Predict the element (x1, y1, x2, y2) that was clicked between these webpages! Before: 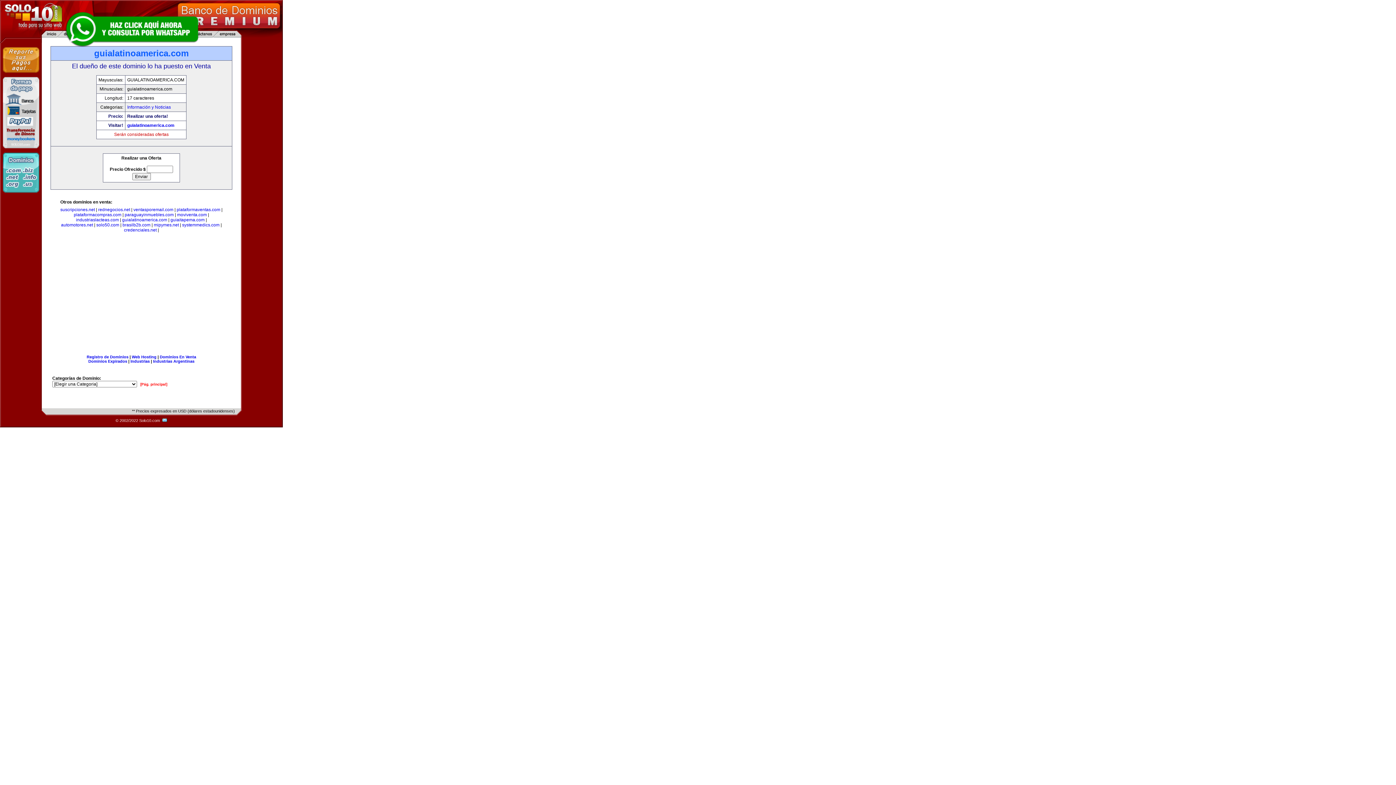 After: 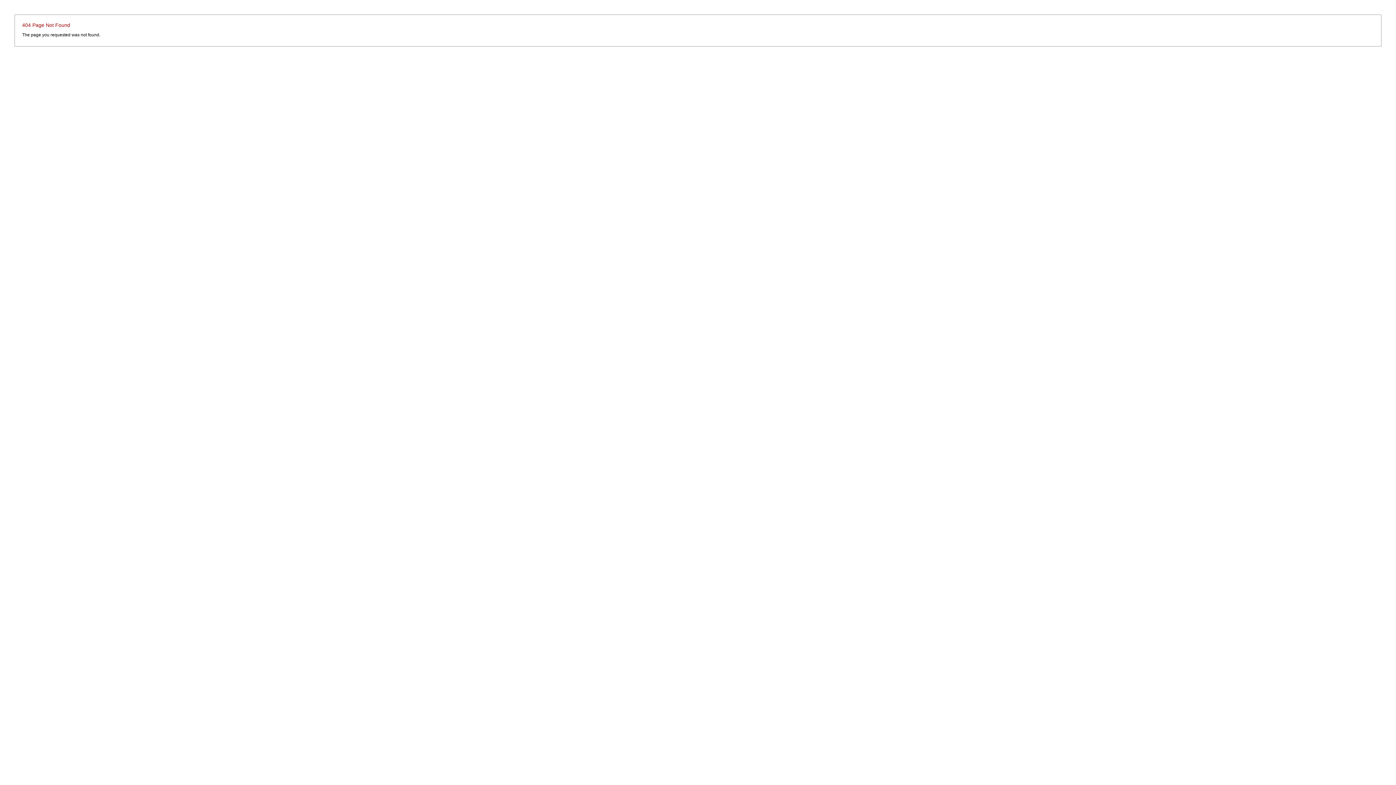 Action: bbox: (88, 359, 127, 363) label: Dominios Expirados